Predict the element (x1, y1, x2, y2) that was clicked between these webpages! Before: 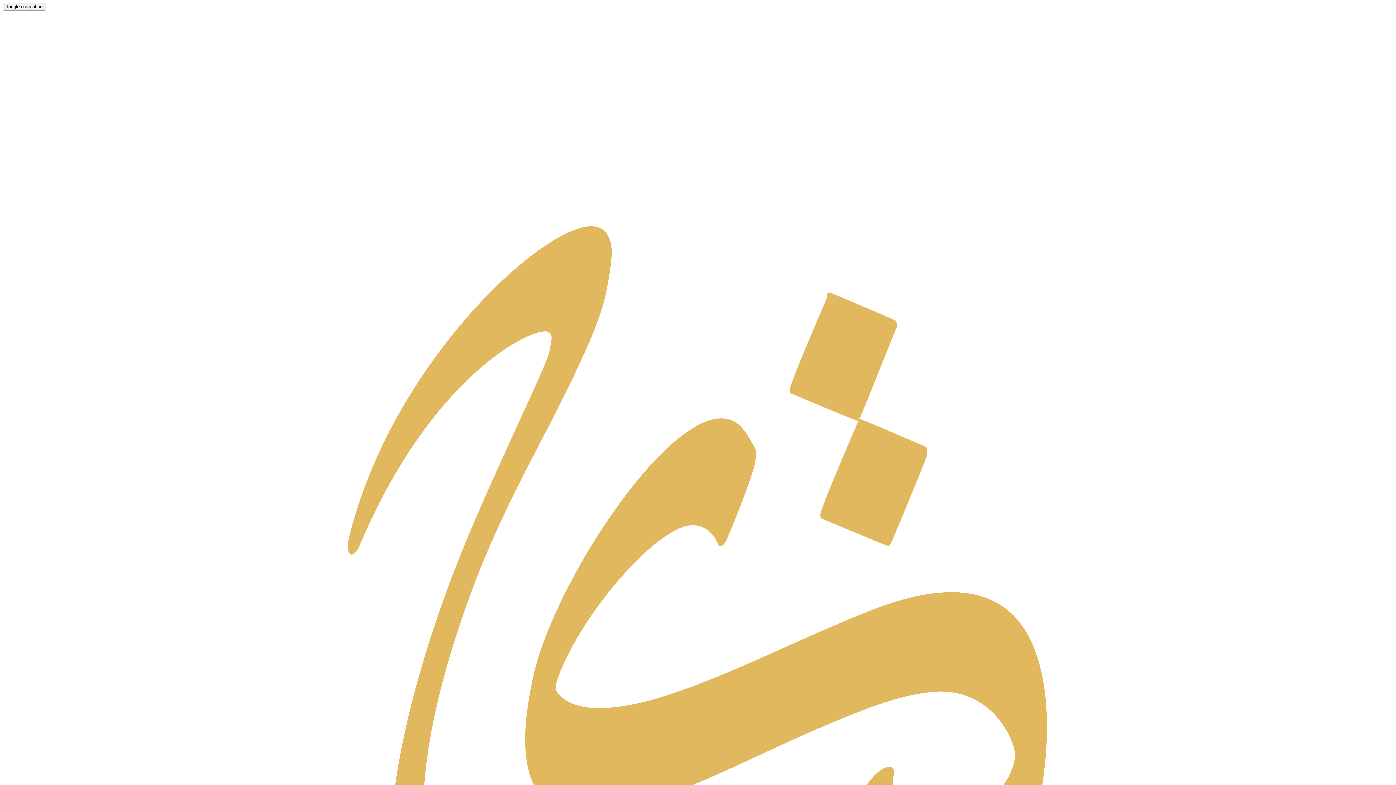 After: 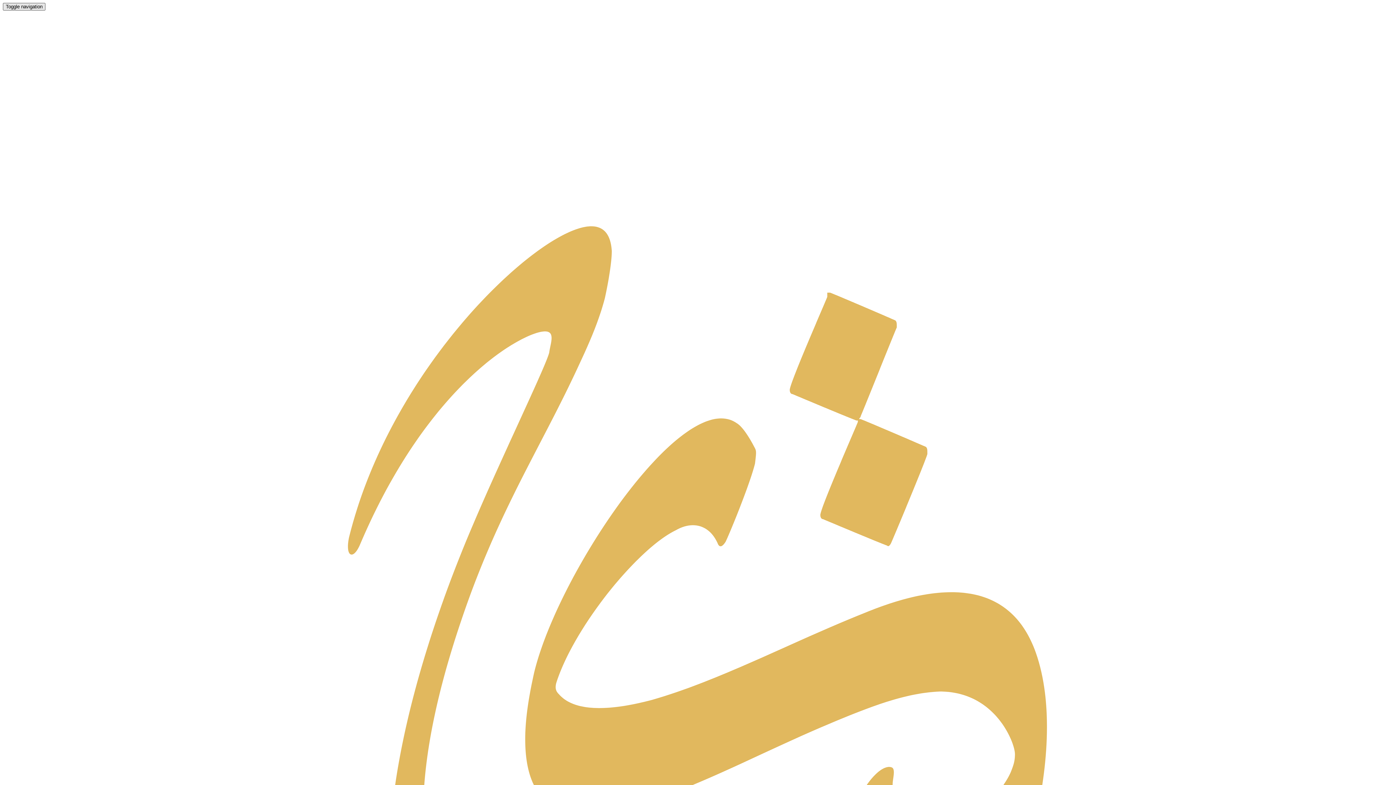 Action: bbox: (2, 2, 45, 10) label: Toggle navigation